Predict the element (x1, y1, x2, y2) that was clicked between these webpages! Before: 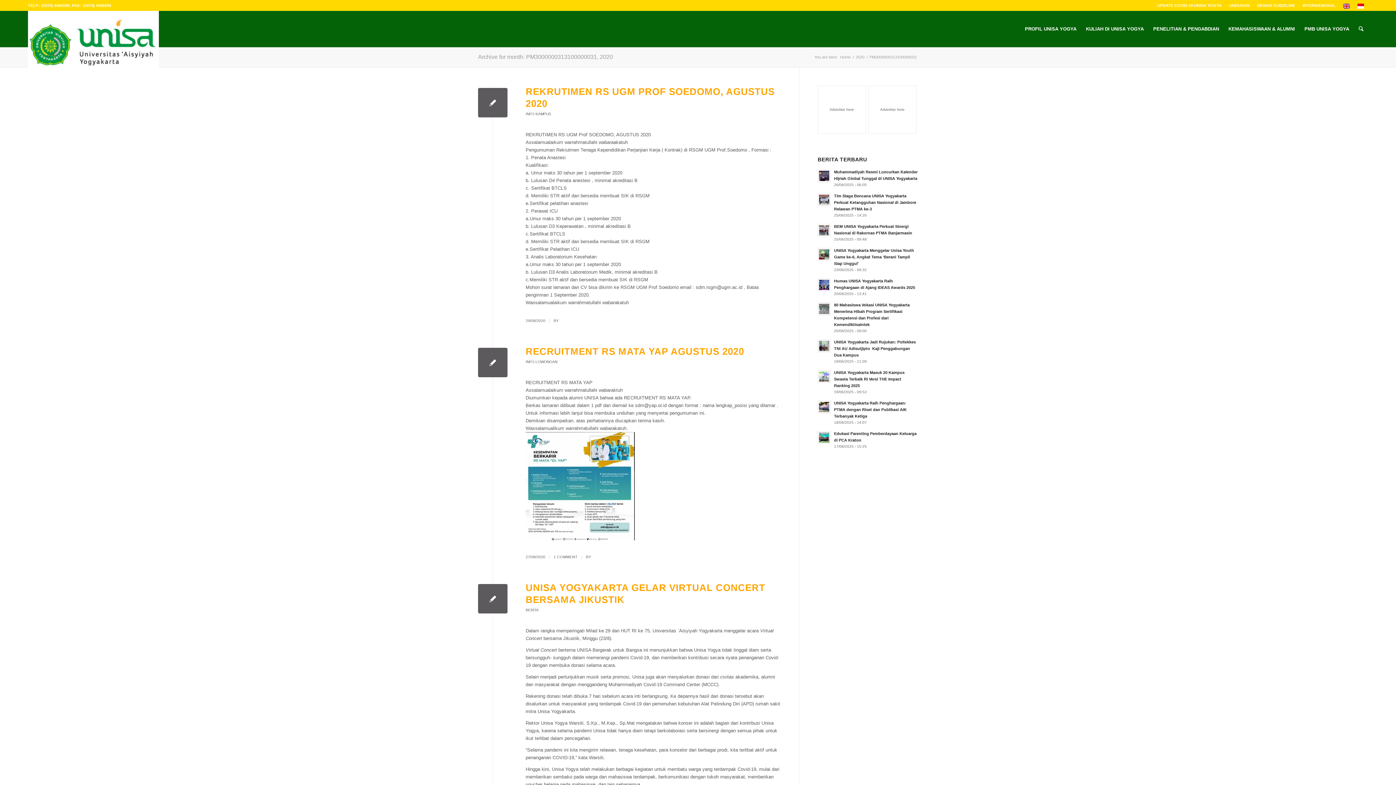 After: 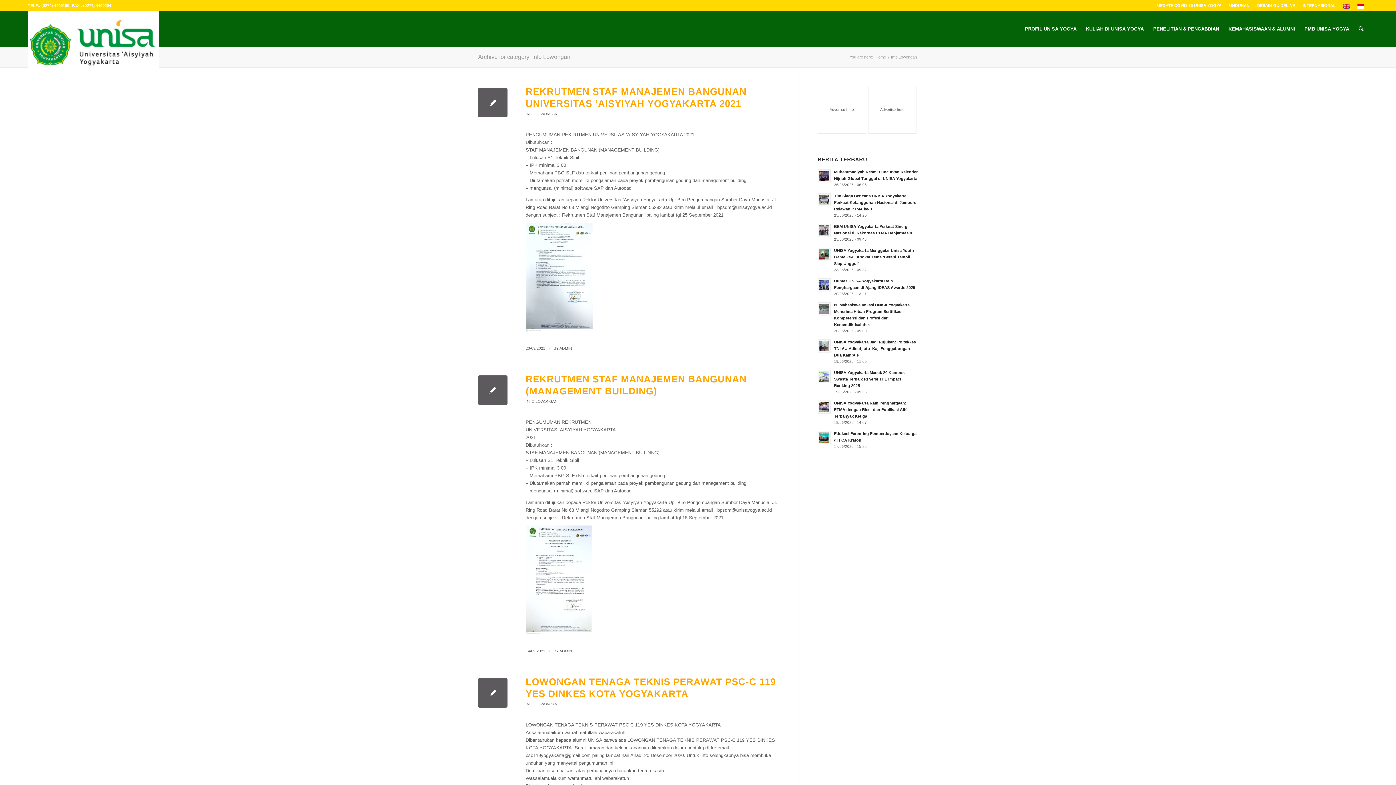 Action: label: INFO LOWONGAN bbox: (525, 360, 557, 364)